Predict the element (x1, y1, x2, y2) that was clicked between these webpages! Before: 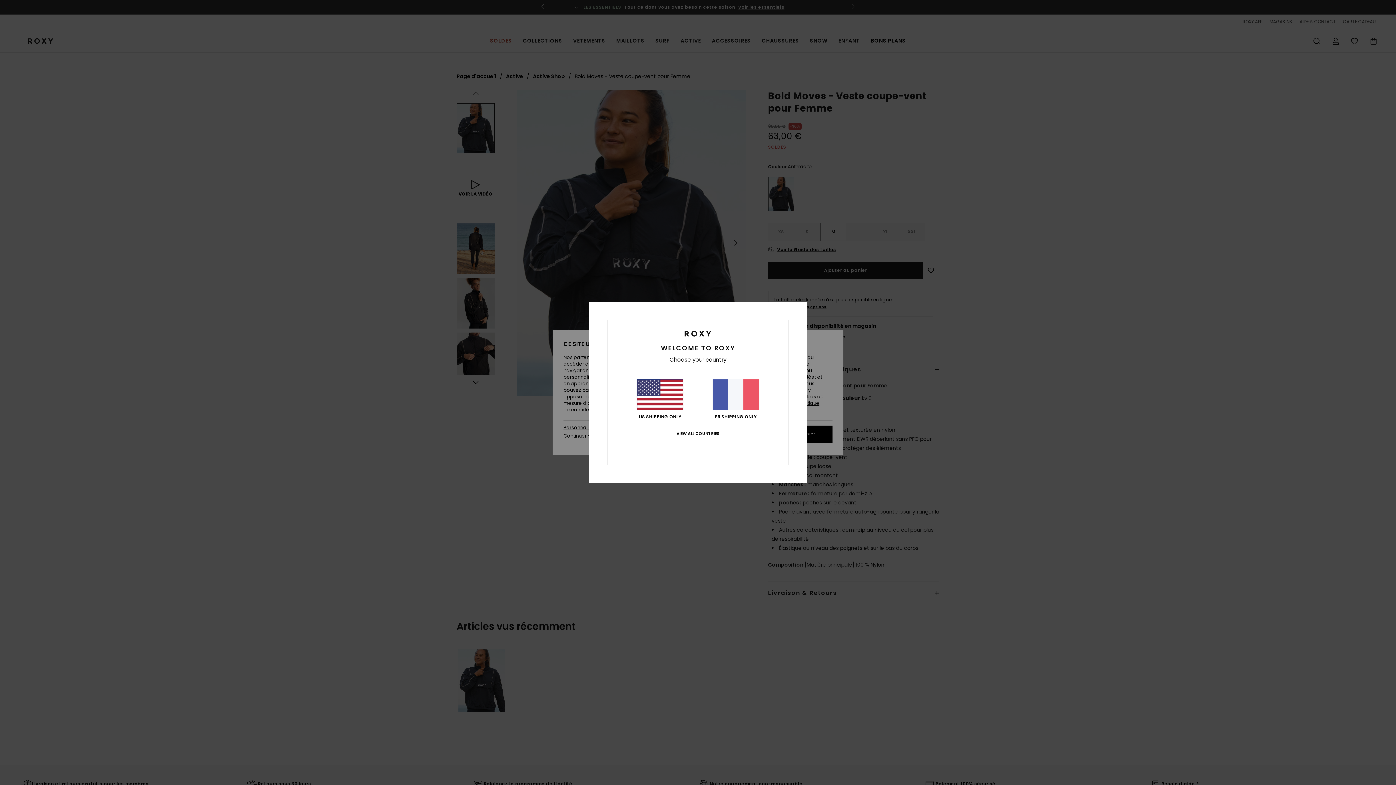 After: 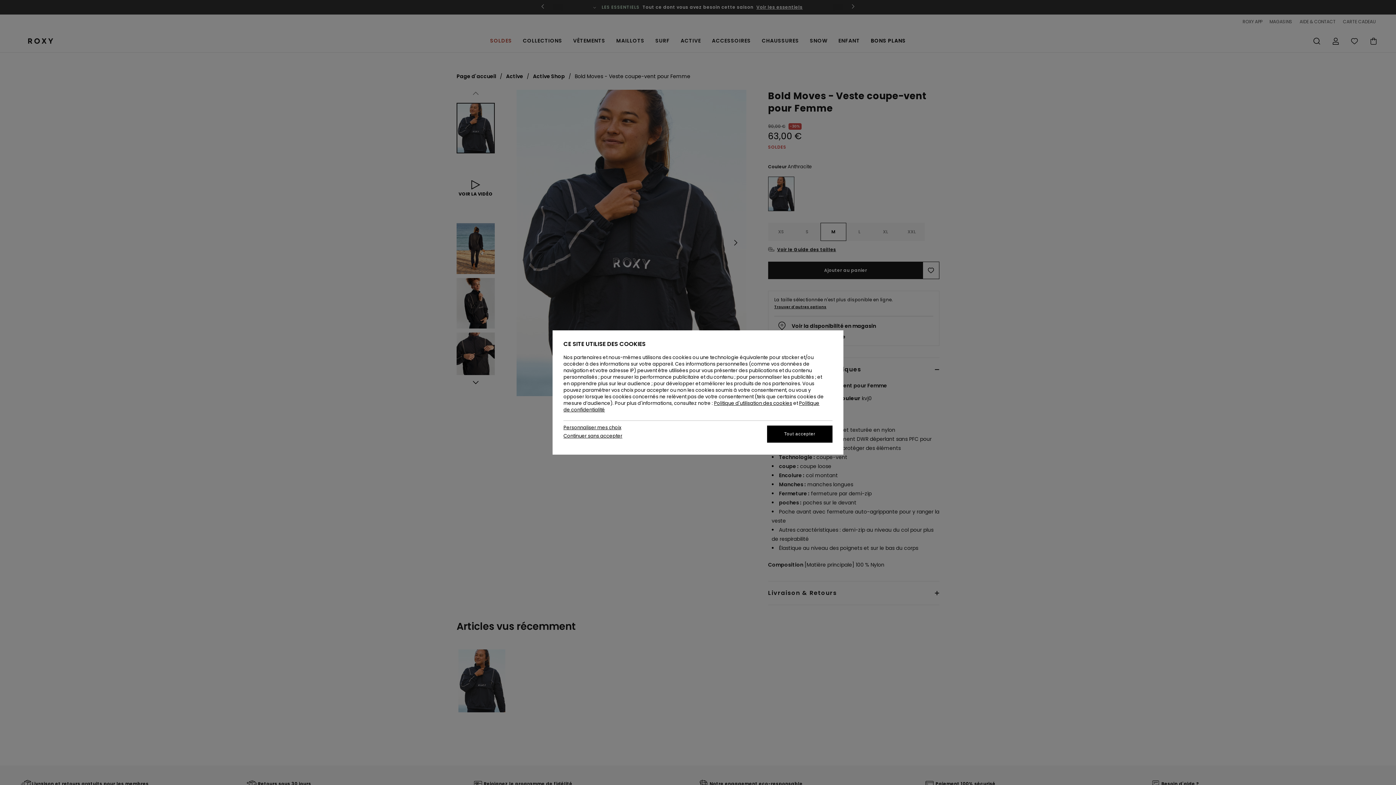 Action: label: FR SHIPPING ONLY bbox: (712, 379, 759, 419)